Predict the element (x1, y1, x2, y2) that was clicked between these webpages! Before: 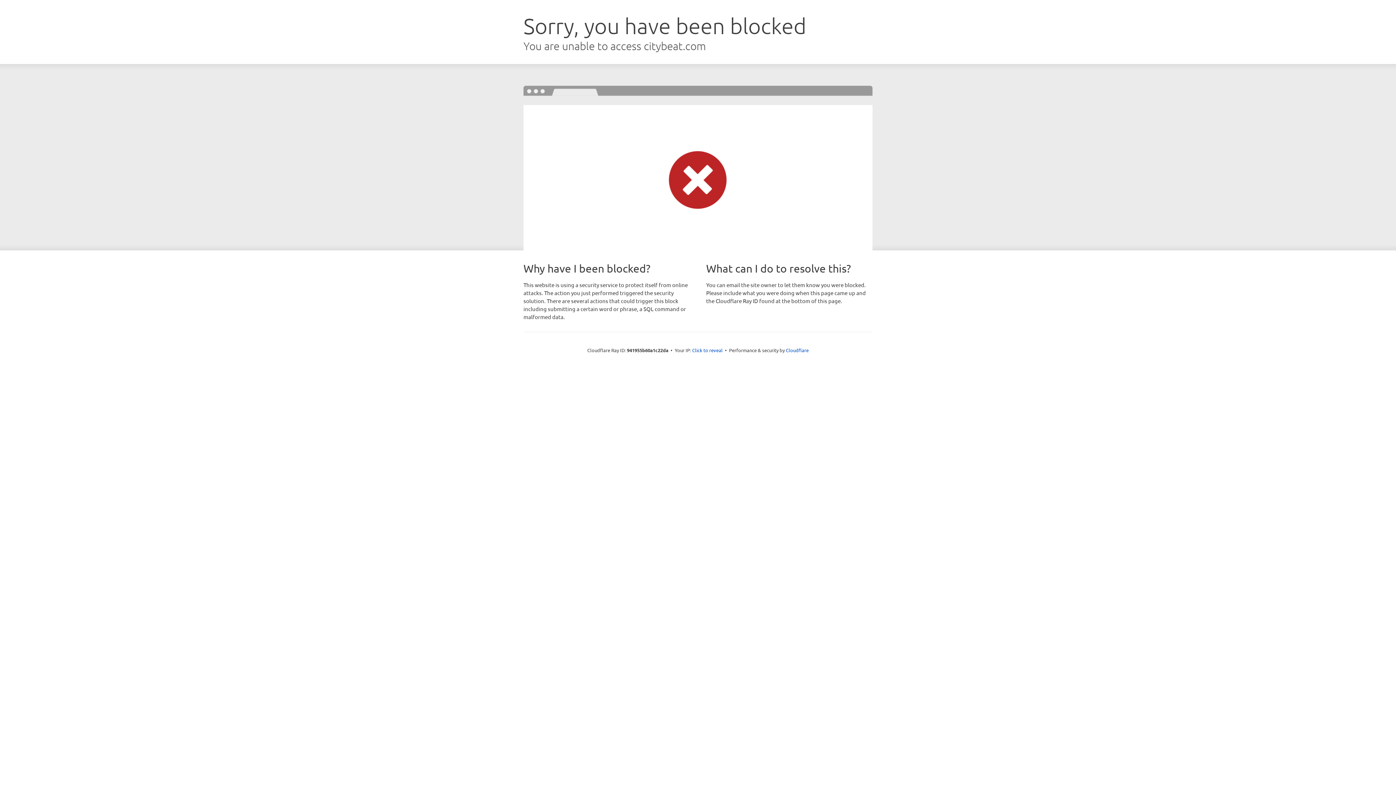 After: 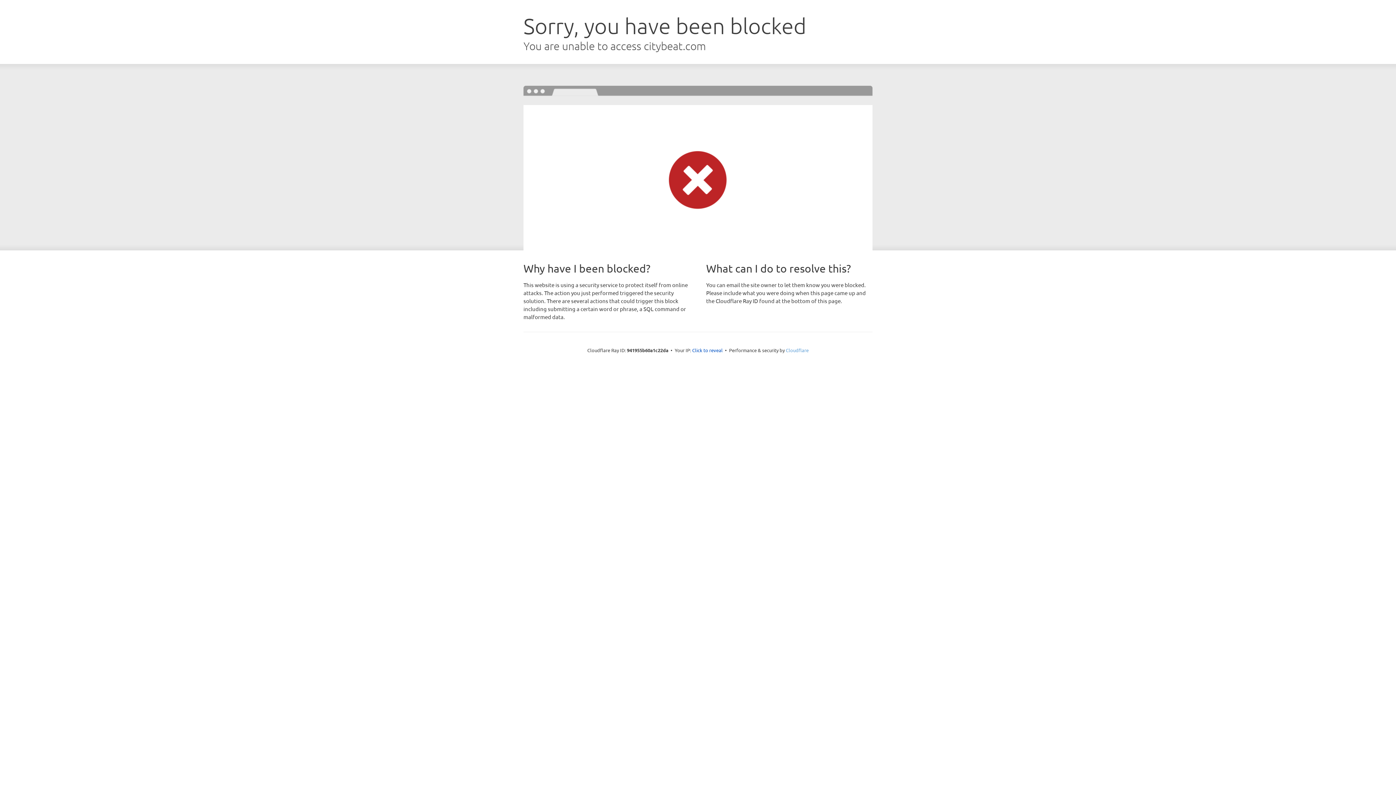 Action: bbox: (786, 347, 808, 353) label: Cloudflare